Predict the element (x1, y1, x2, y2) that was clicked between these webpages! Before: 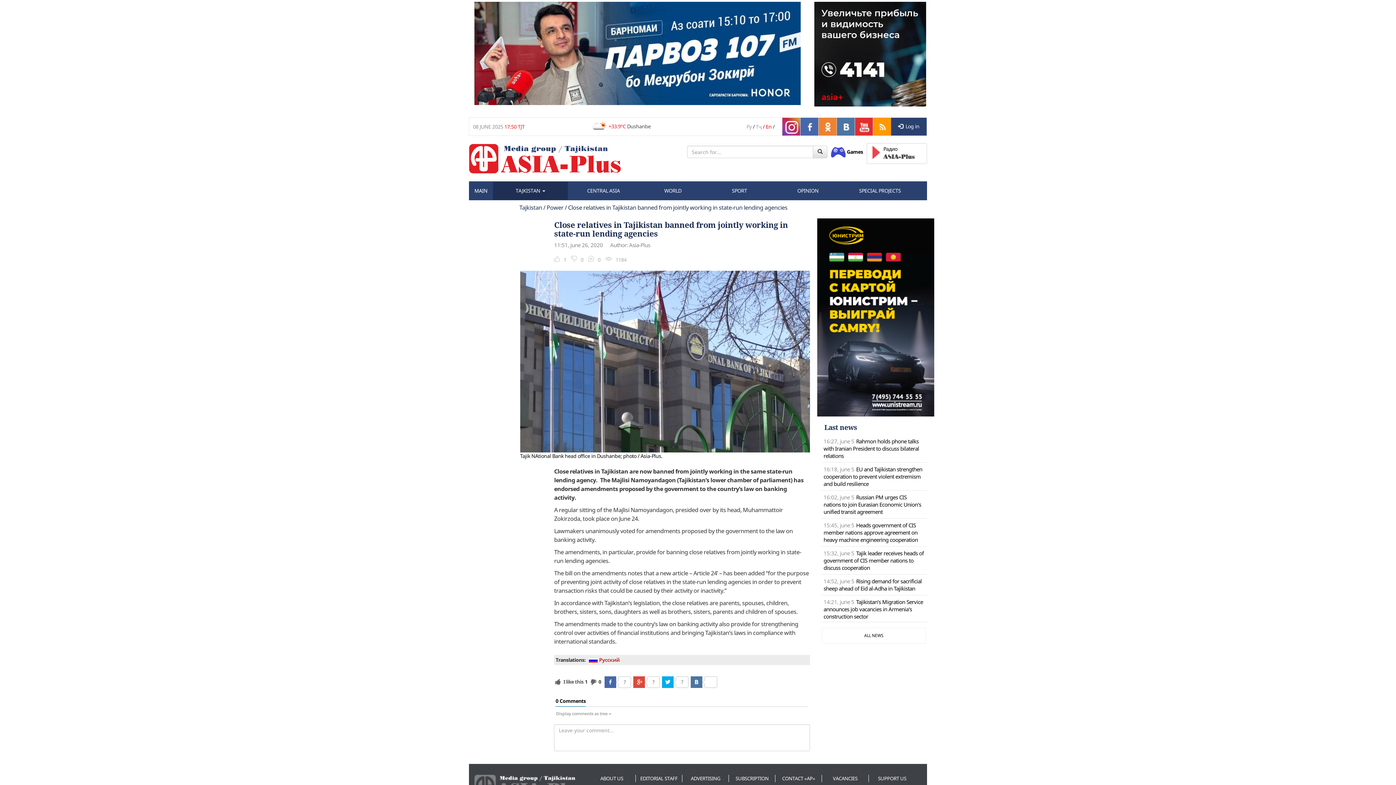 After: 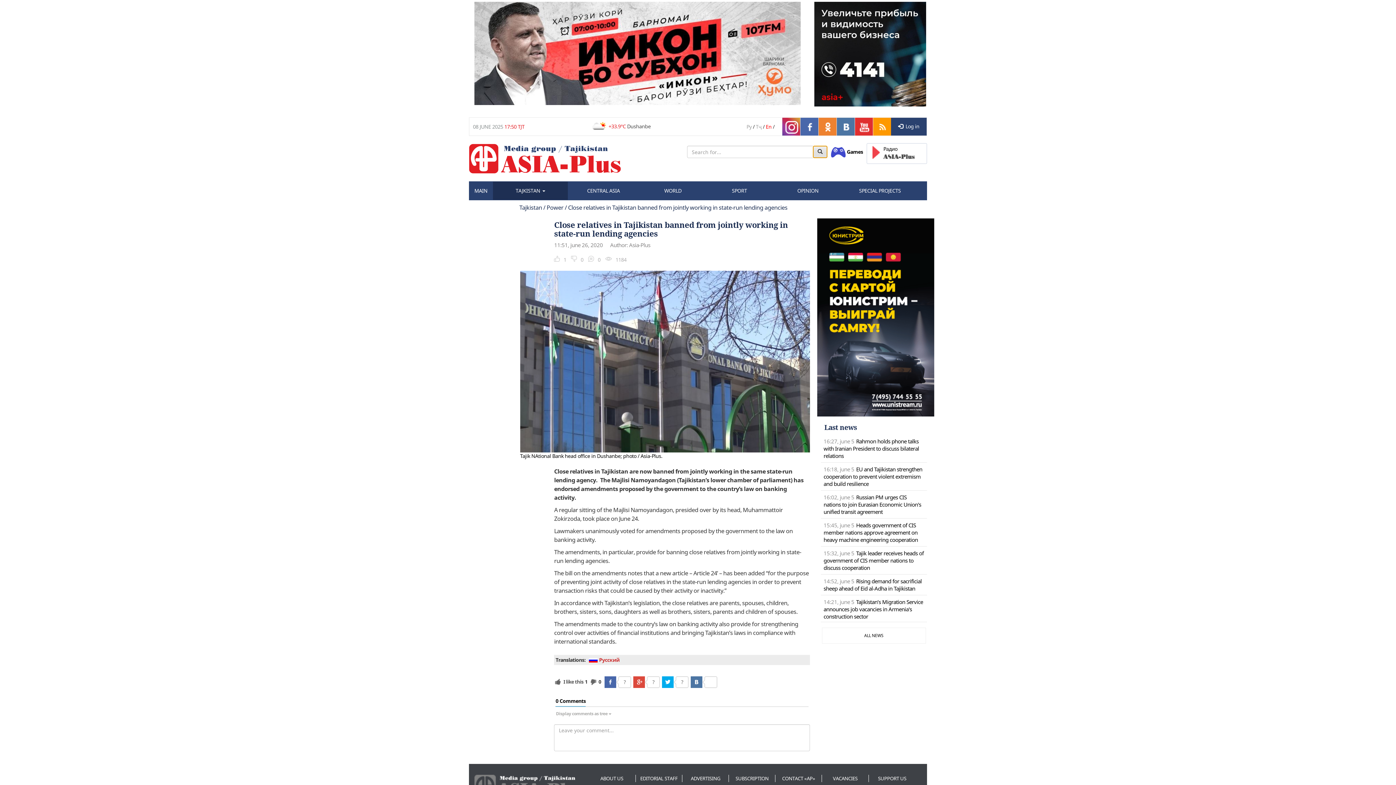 Action: bbox: (813, 145, 827, 158)